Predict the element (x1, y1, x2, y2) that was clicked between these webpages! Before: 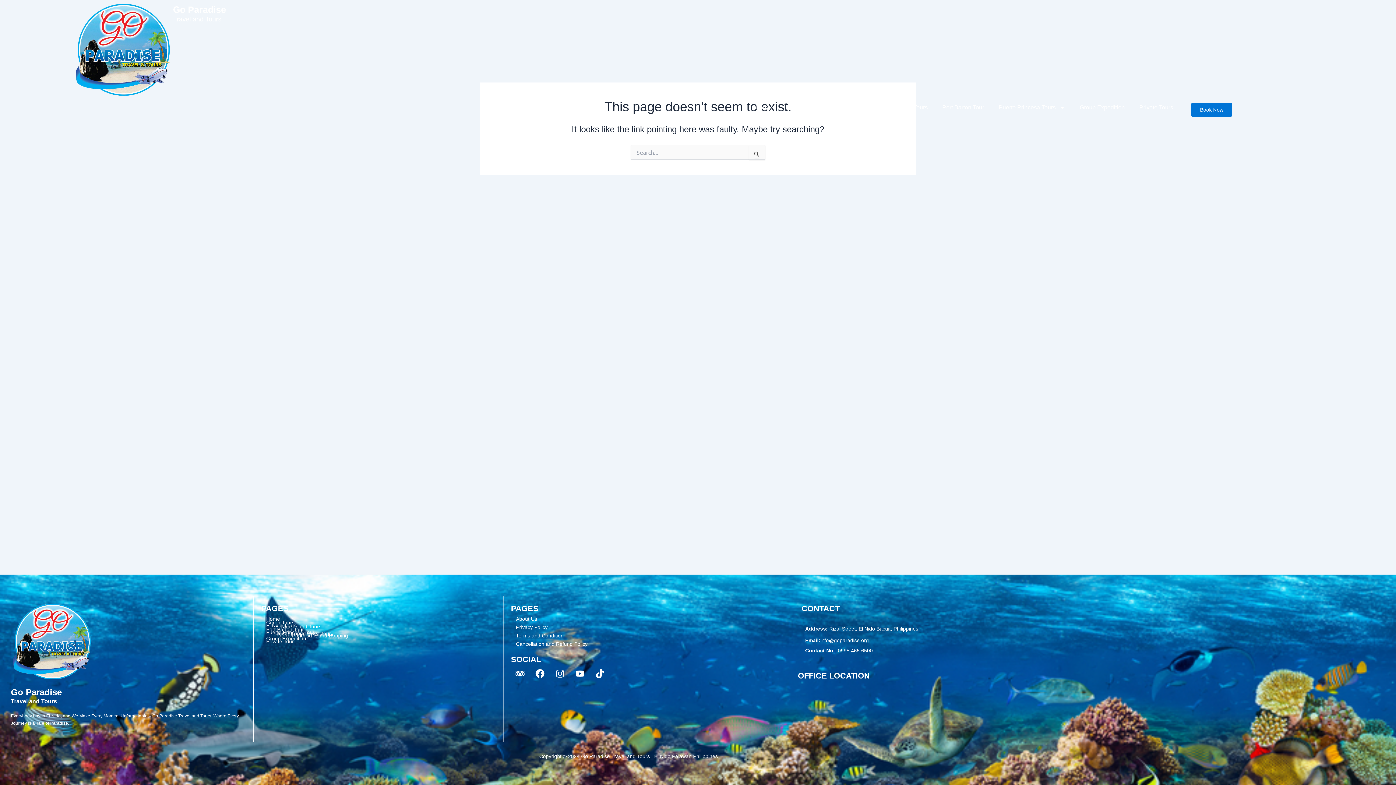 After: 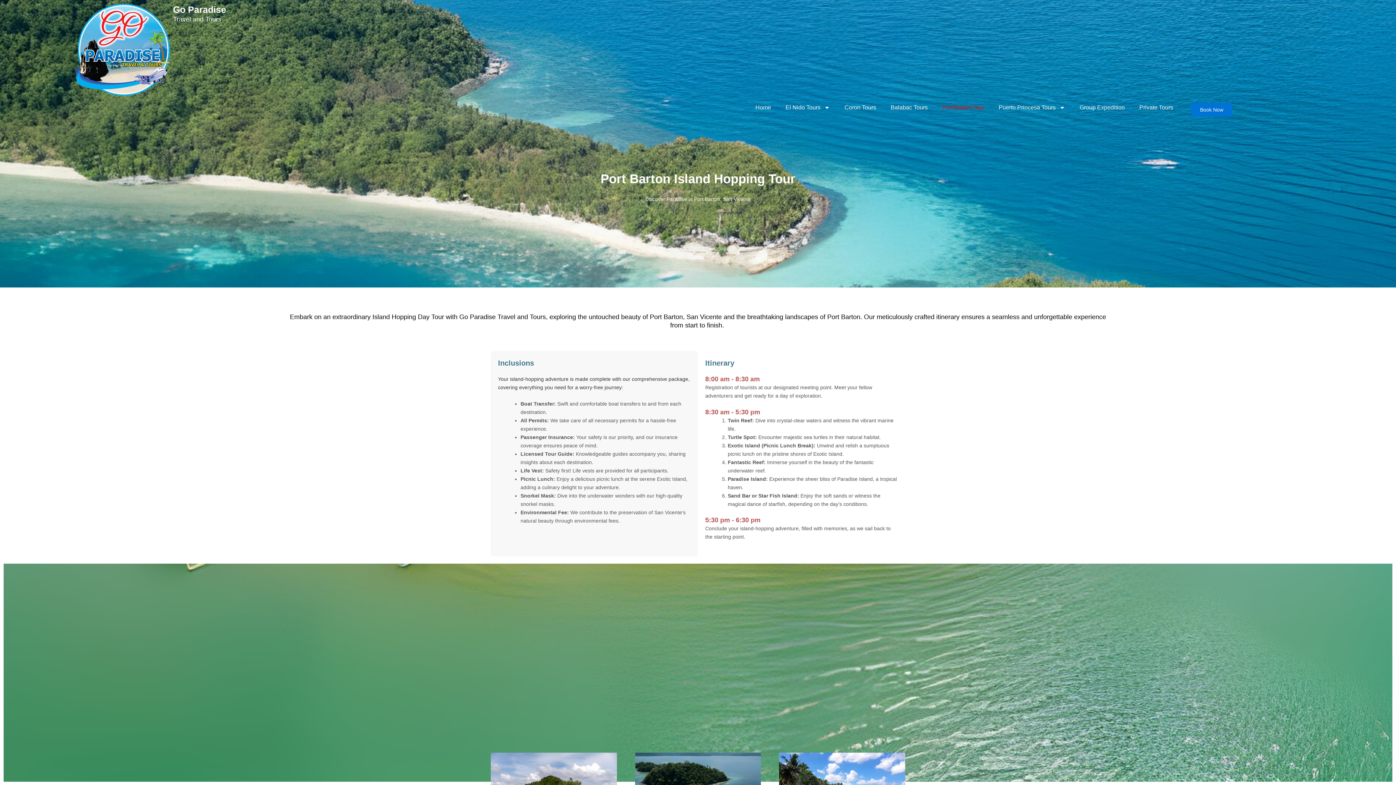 Action: bbox: (935, 99, 991, 115) label: Port Barton Tour